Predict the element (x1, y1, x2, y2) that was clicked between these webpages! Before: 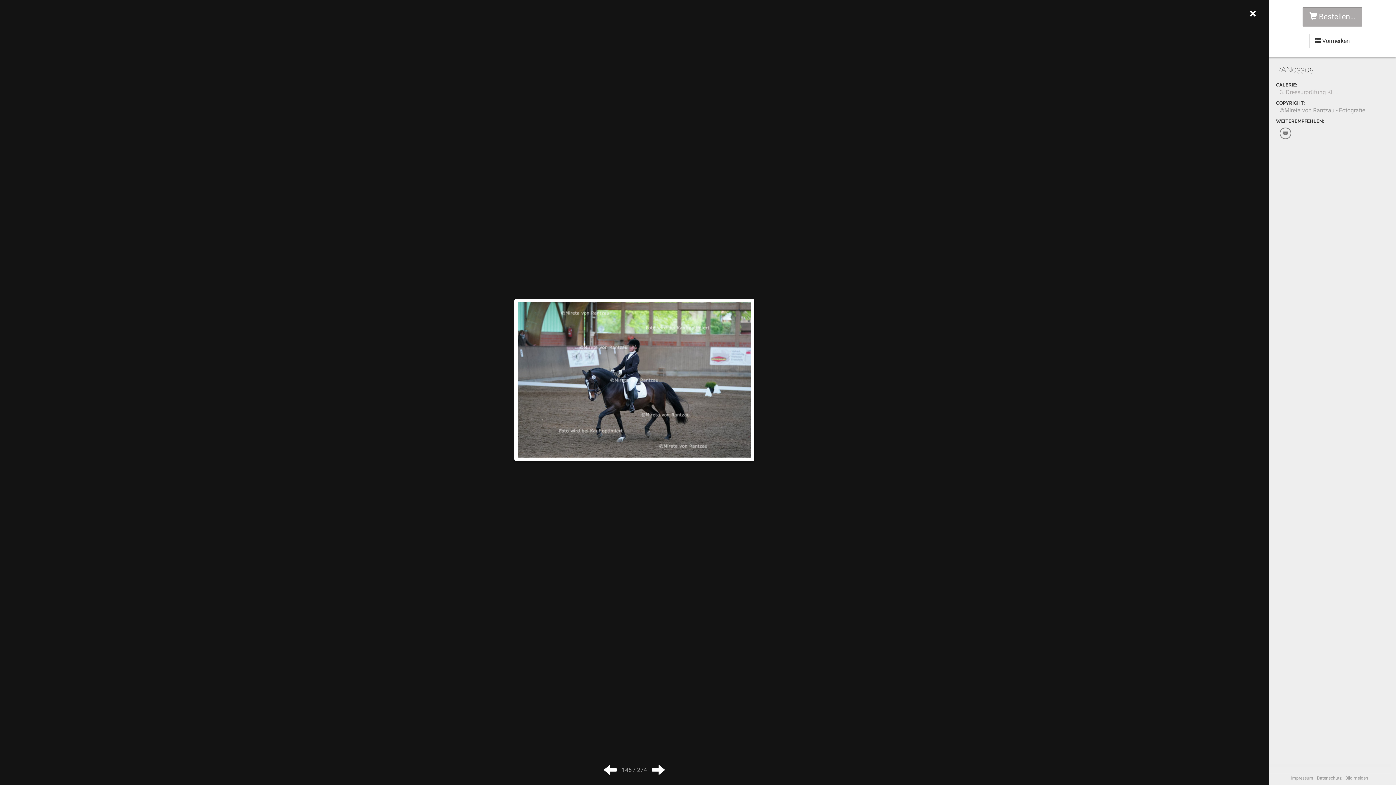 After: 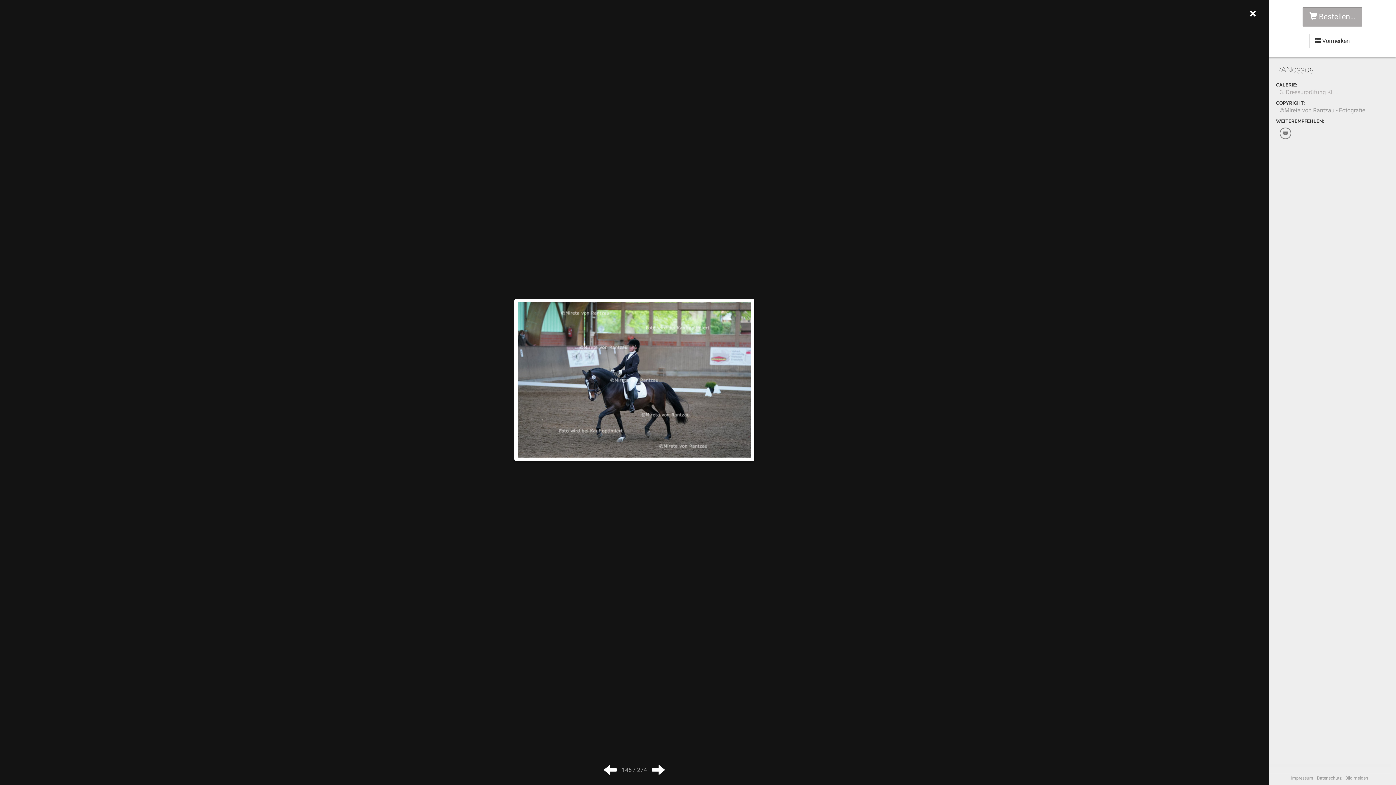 Action: label: Bild melden bbox: (1345, 776, 1368, 781)